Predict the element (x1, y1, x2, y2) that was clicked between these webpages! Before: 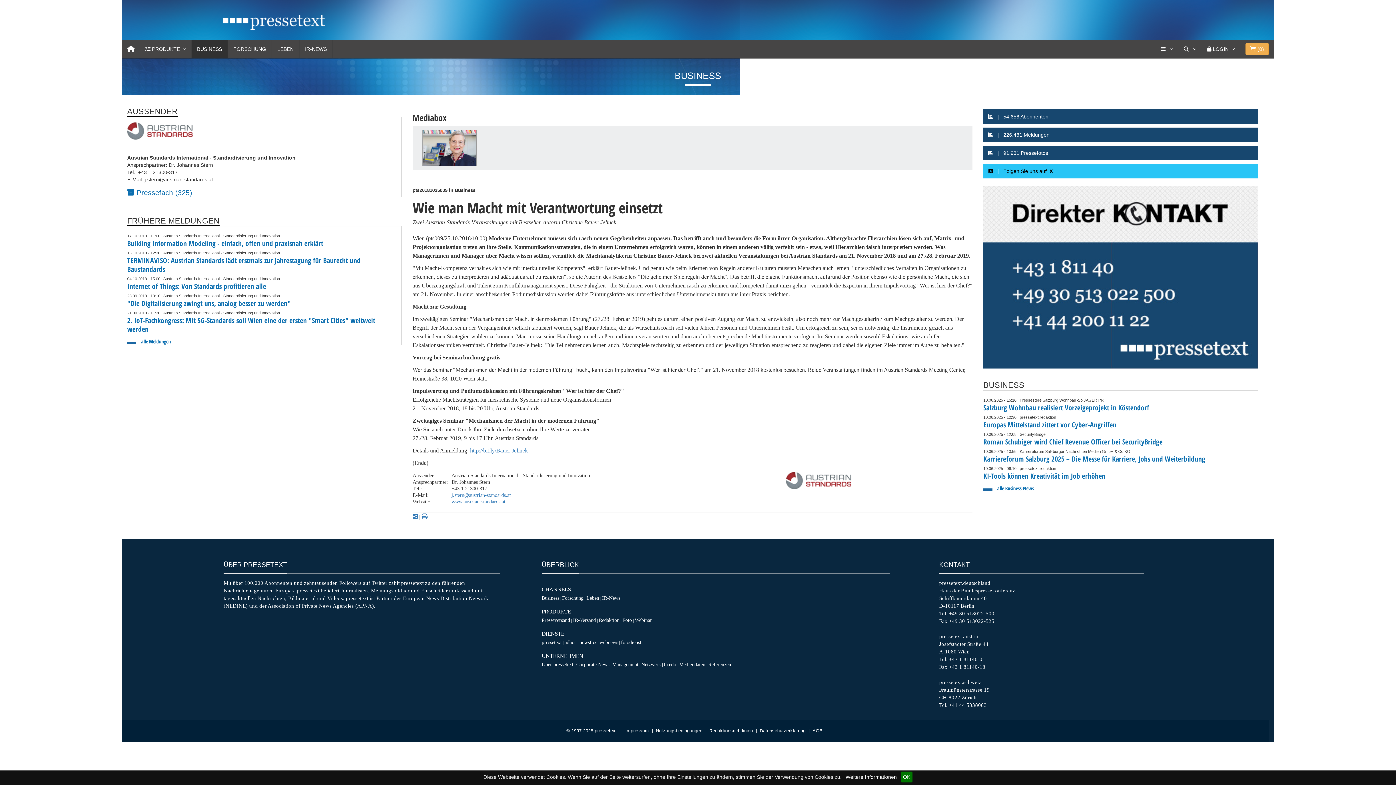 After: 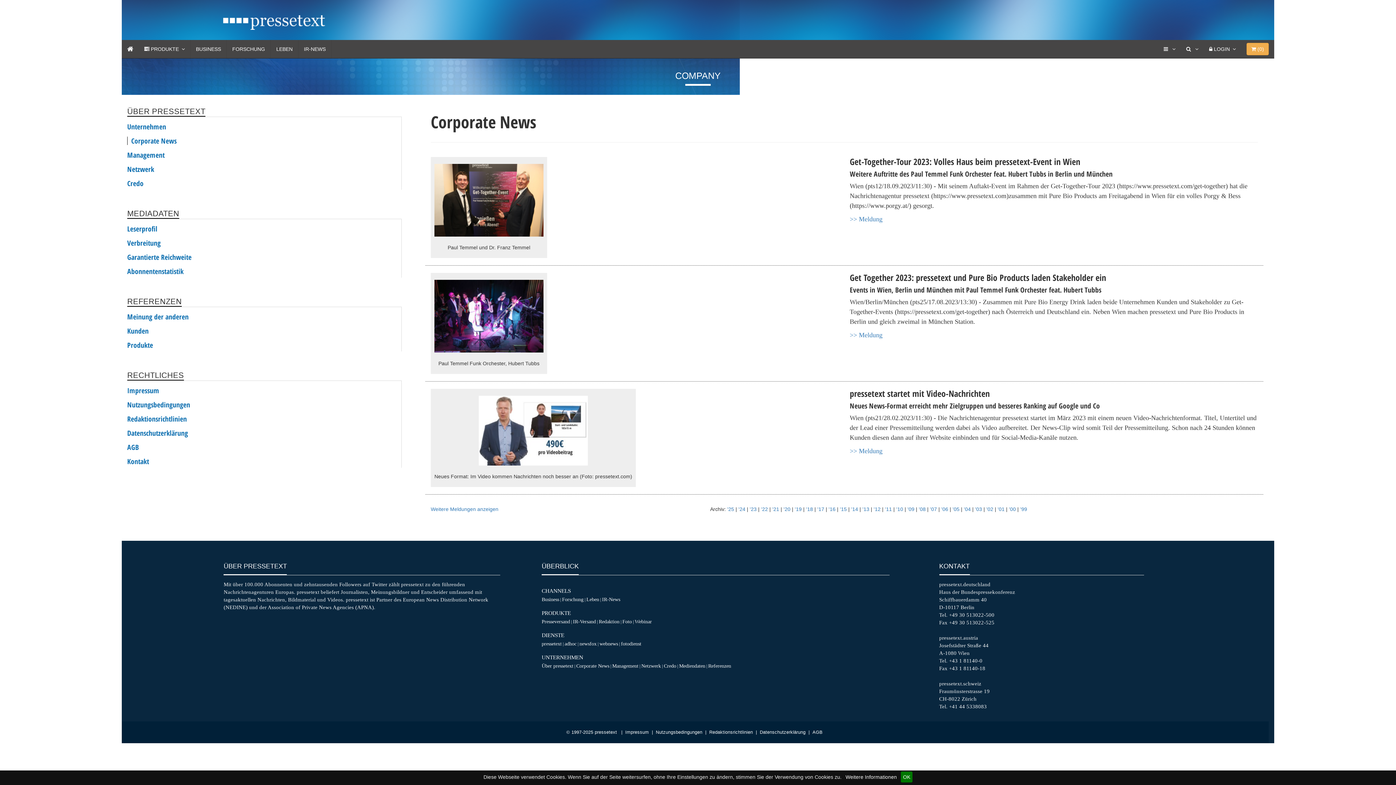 Action: label: Corporate News bbox: (576, 661, 609, 667)